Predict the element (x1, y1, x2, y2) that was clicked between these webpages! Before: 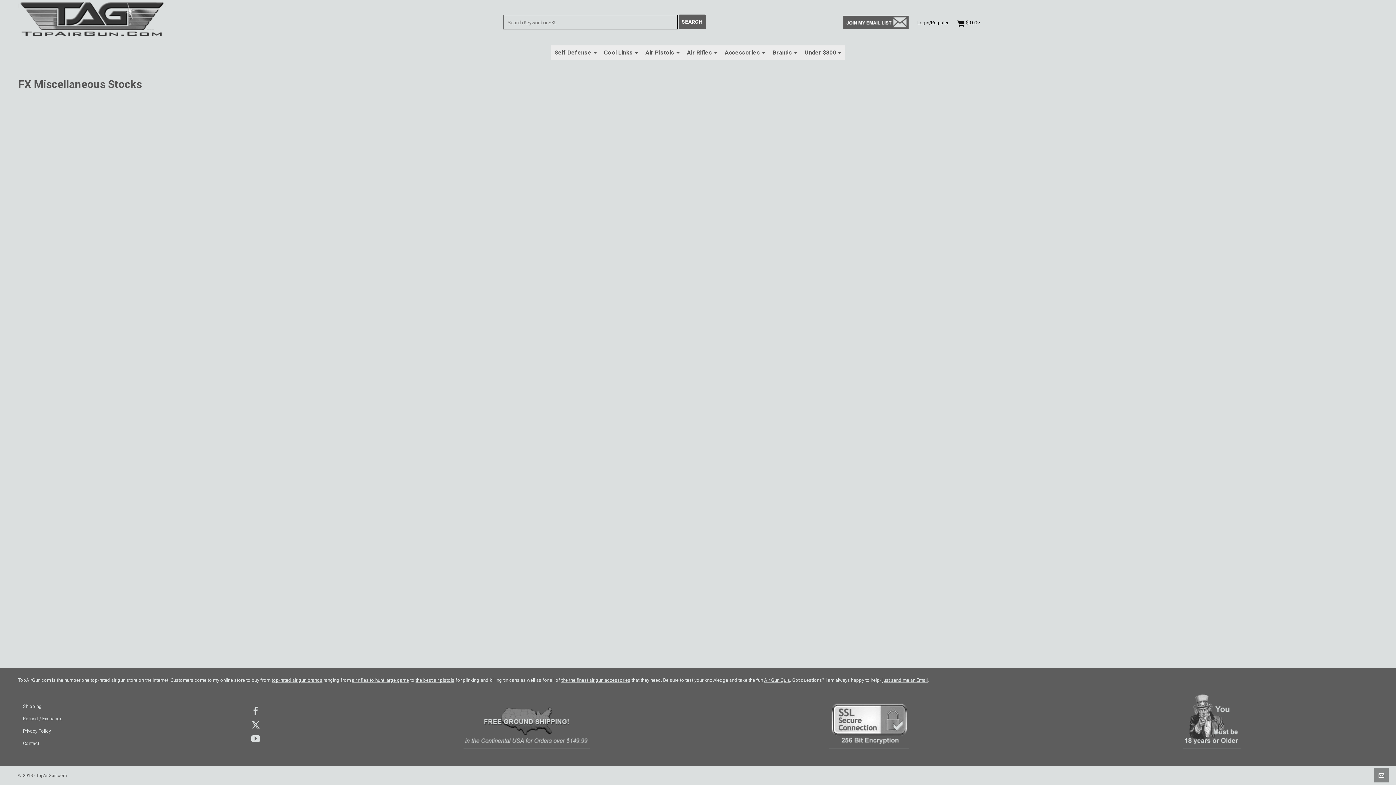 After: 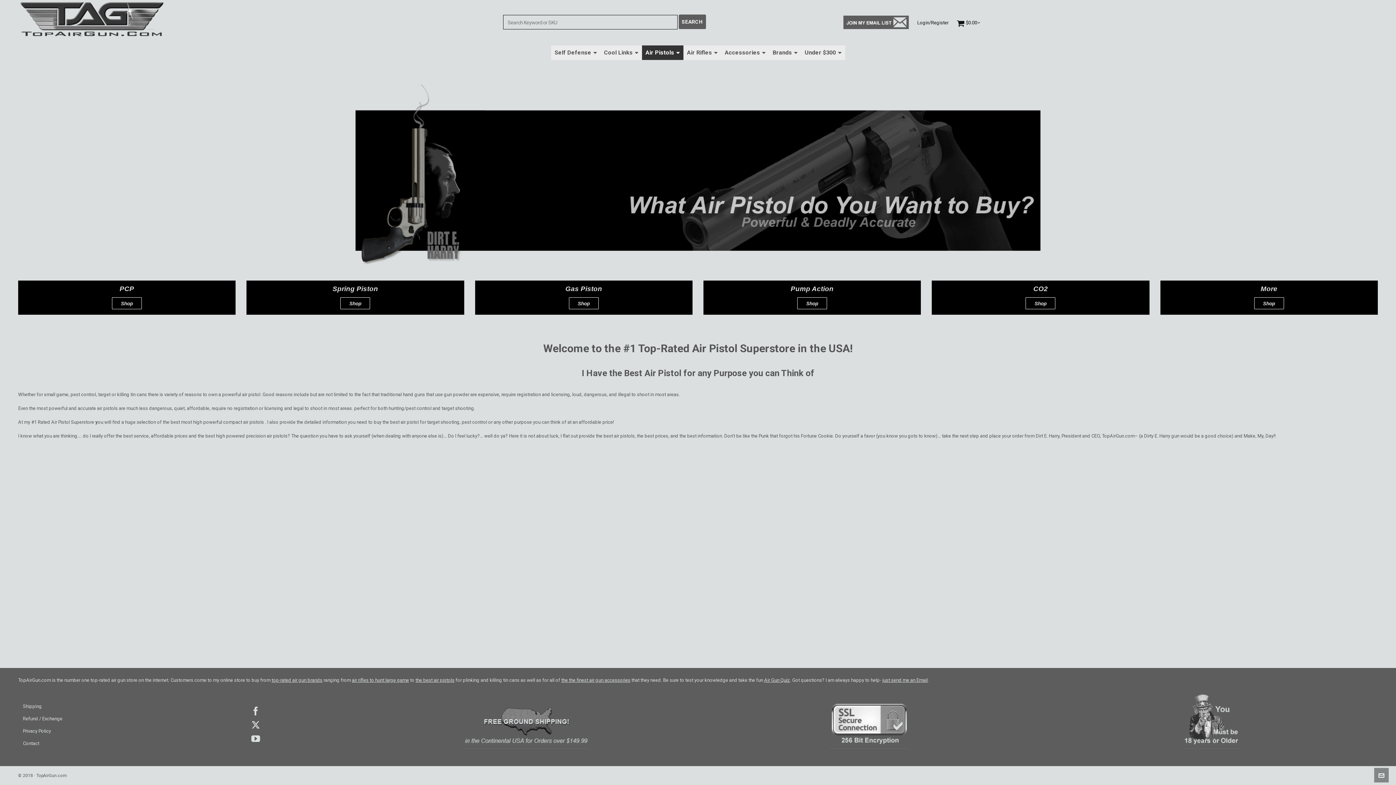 Action: label: the best air pistols bbox: (415, 675, 454, 685)